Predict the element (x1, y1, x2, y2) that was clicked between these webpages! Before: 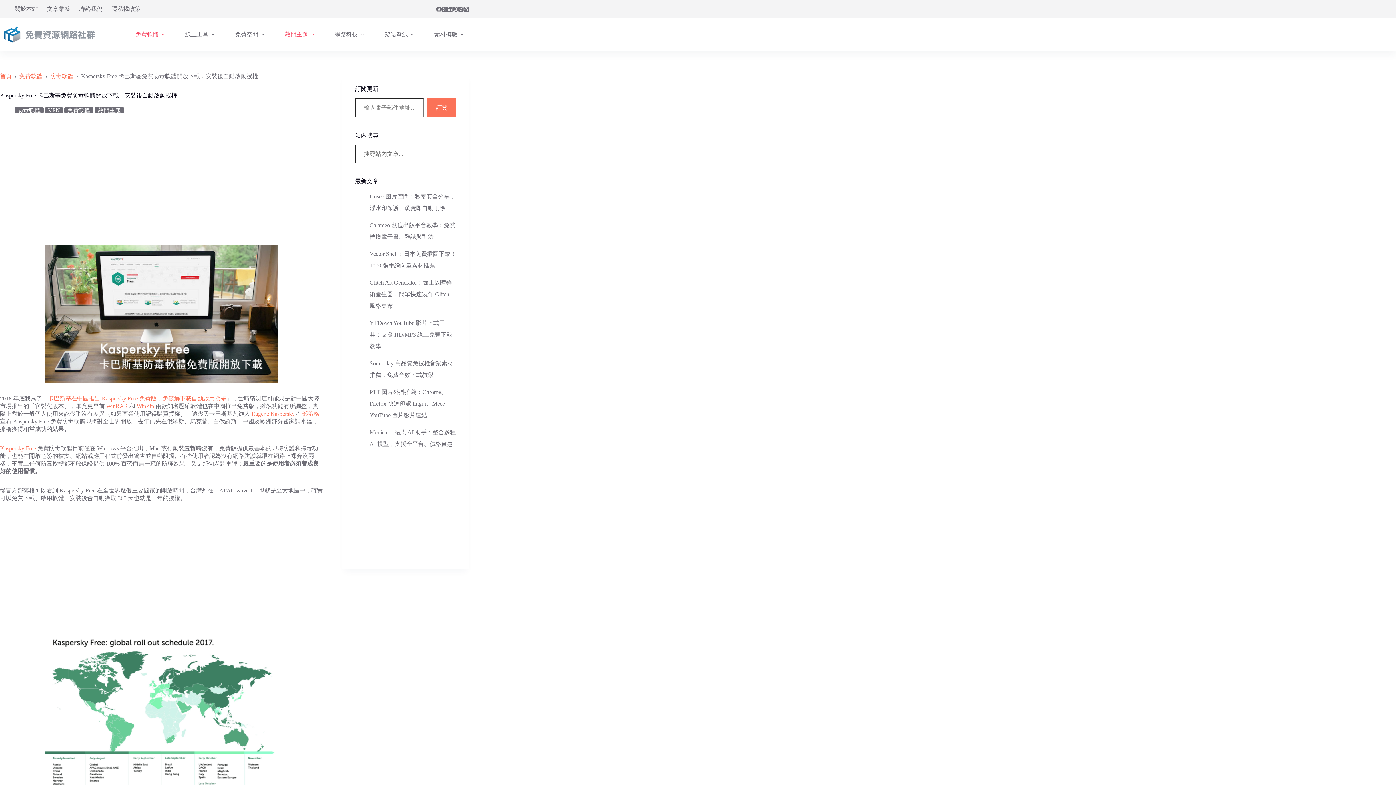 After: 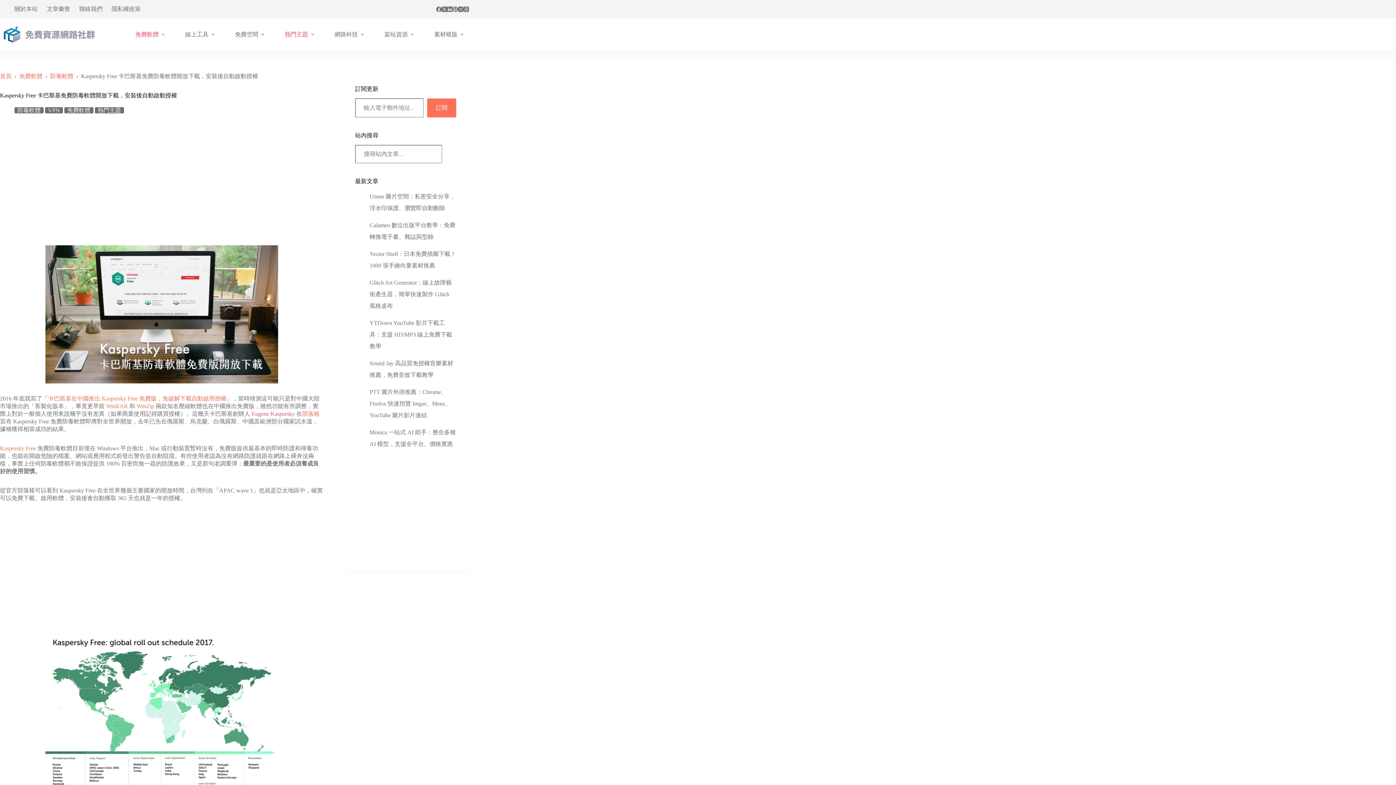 Action: label: Eugene Kaspersky bbox: (251, 410, 294, 417)